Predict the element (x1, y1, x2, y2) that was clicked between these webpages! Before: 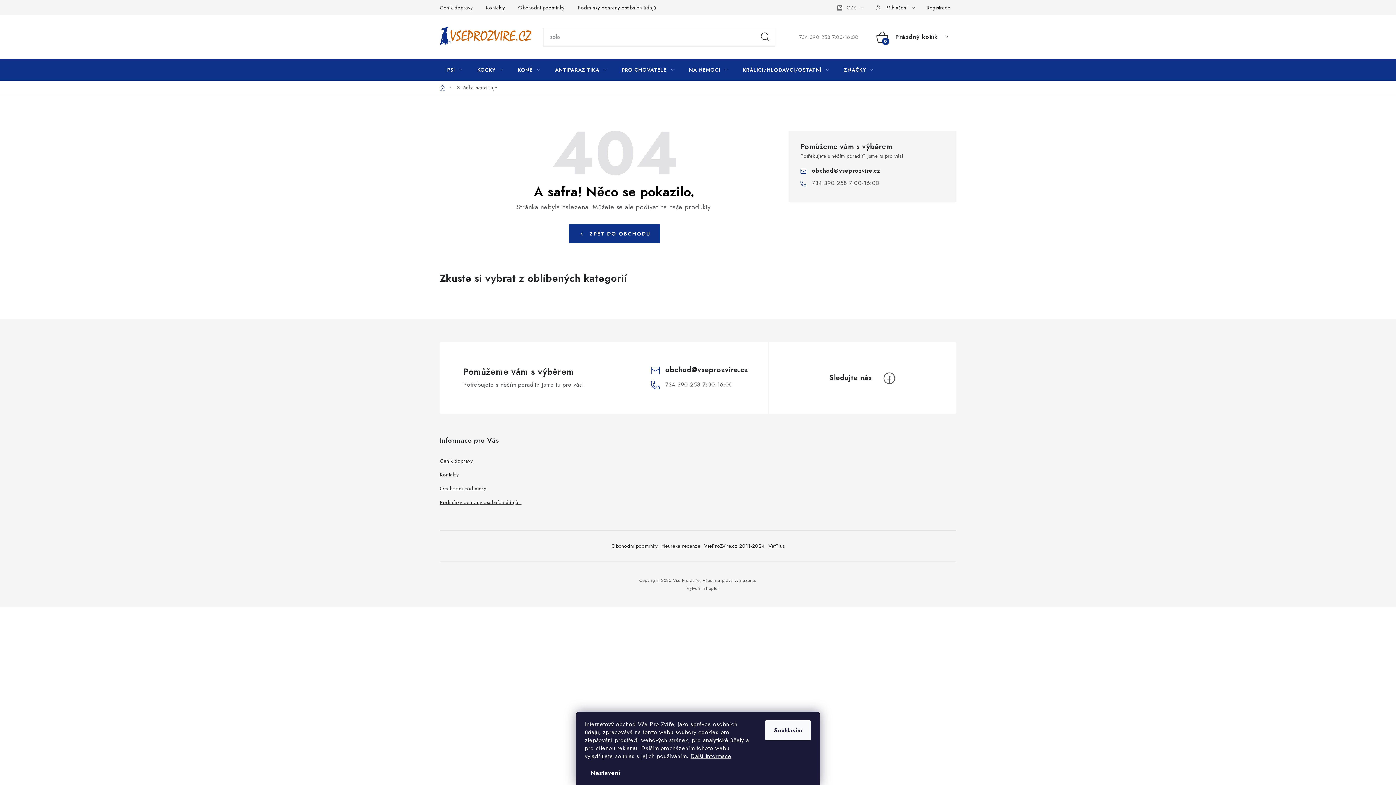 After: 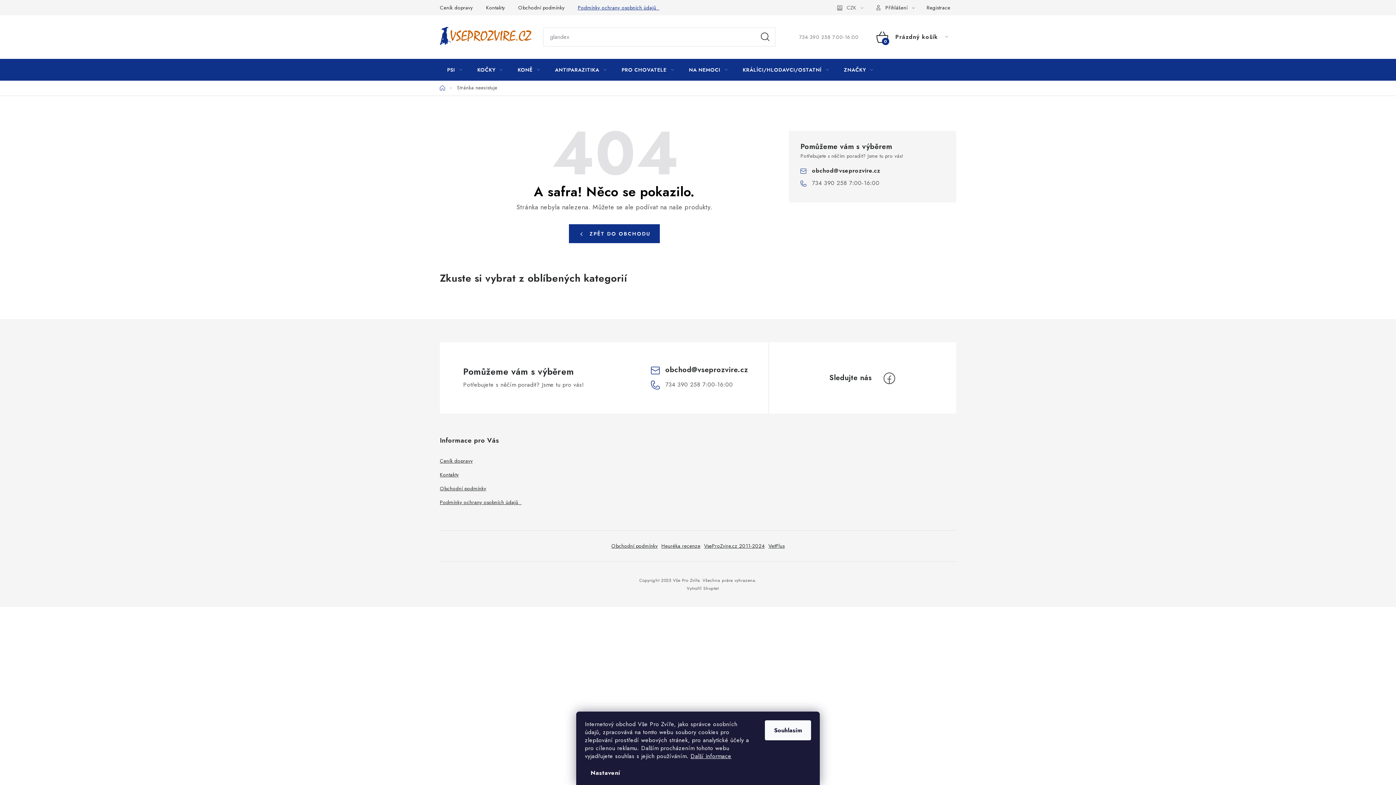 Action: label: Podmínky ochrany osobních údajů   bbox: (572, 0, 665, 15)